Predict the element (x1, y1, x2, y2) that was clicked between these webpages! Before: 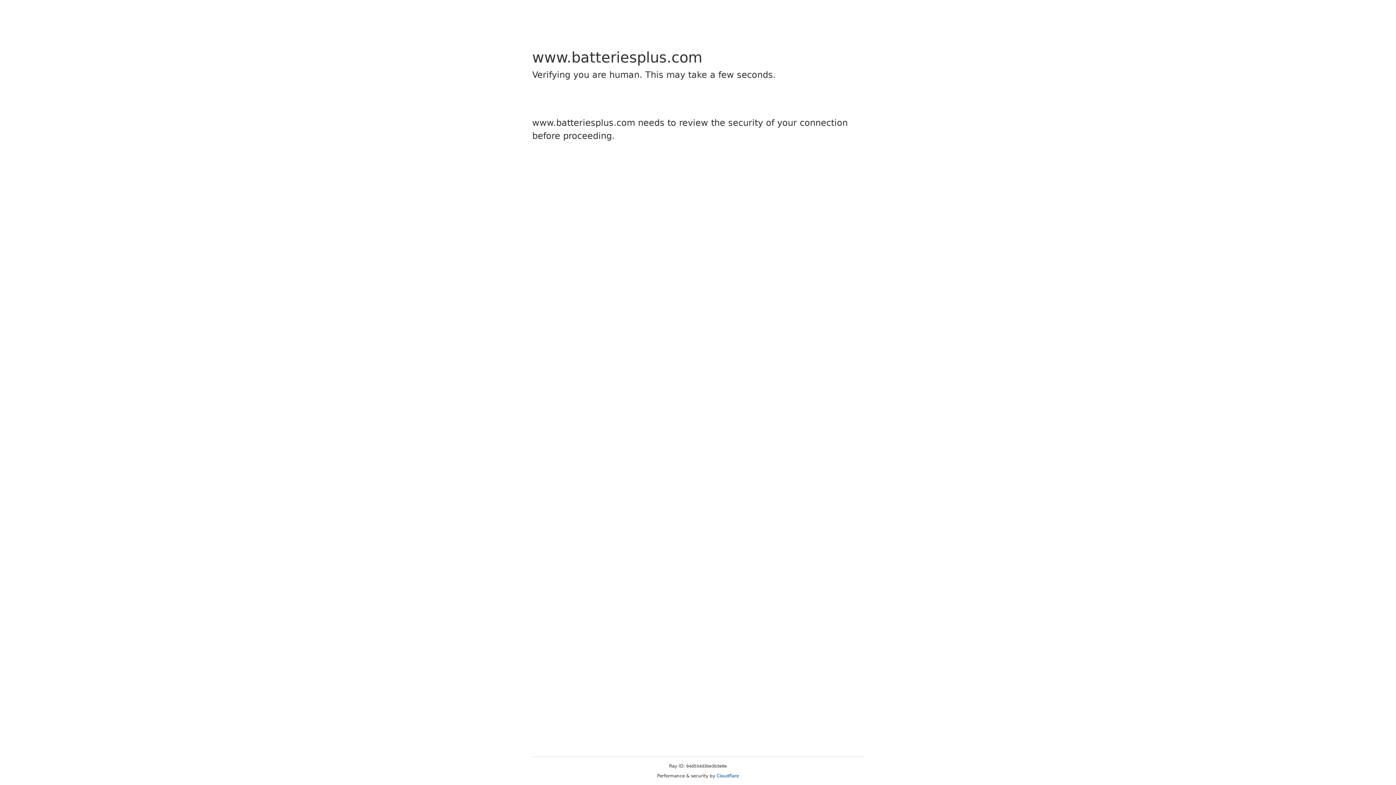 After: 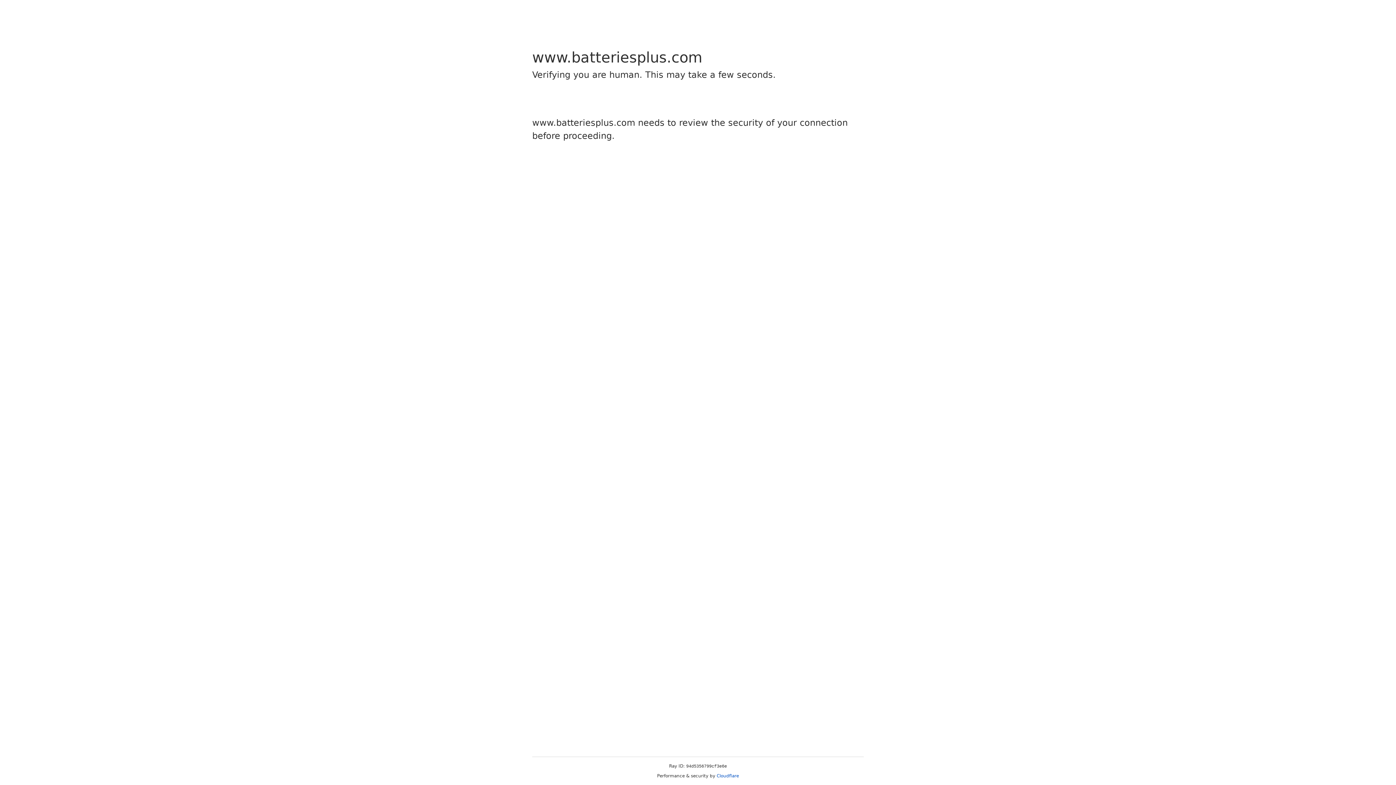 Action: bbox: (716, 773, 739, 778) label: Cloudflare